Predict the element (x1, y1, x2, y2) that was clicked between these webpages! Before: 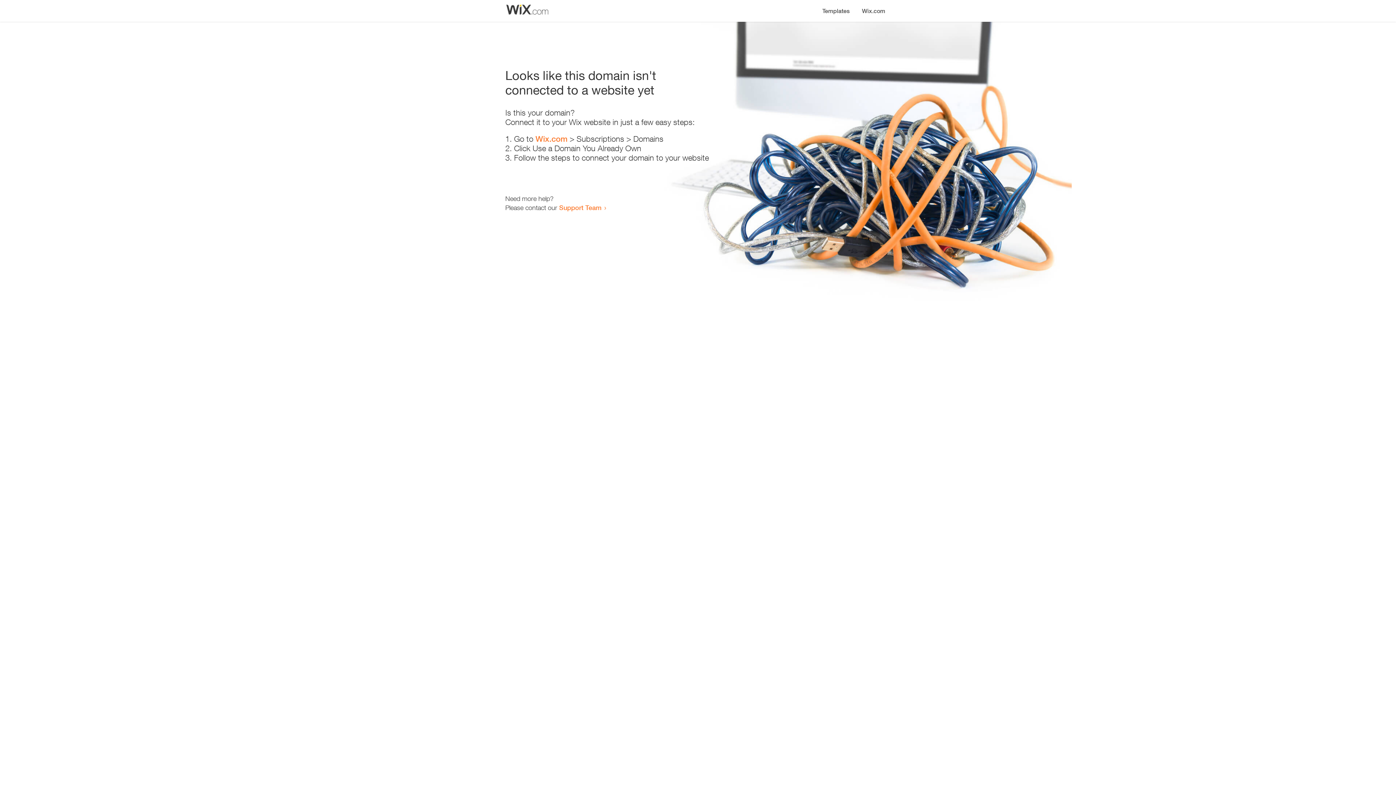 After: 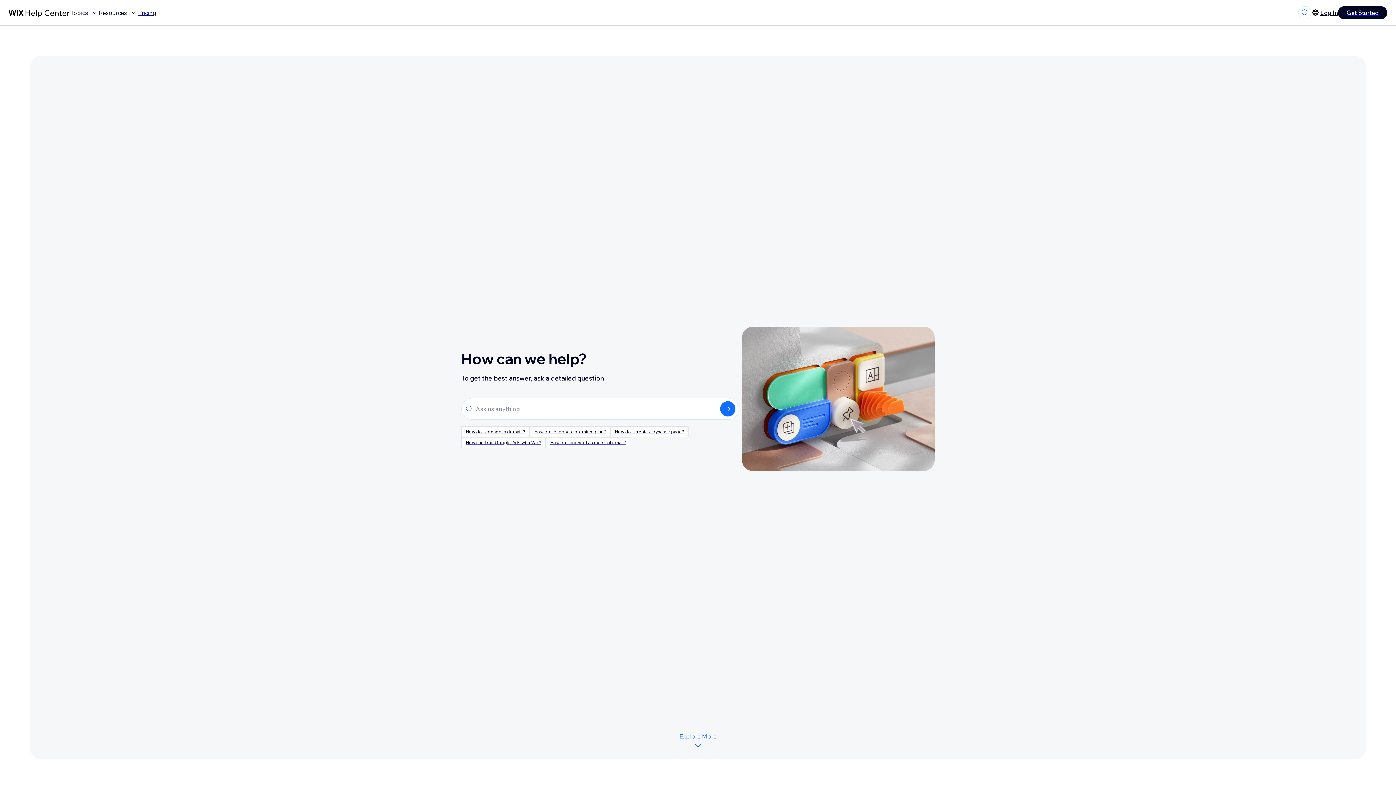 Action: label: Support Team bbox: (559, 203, 601, 211)